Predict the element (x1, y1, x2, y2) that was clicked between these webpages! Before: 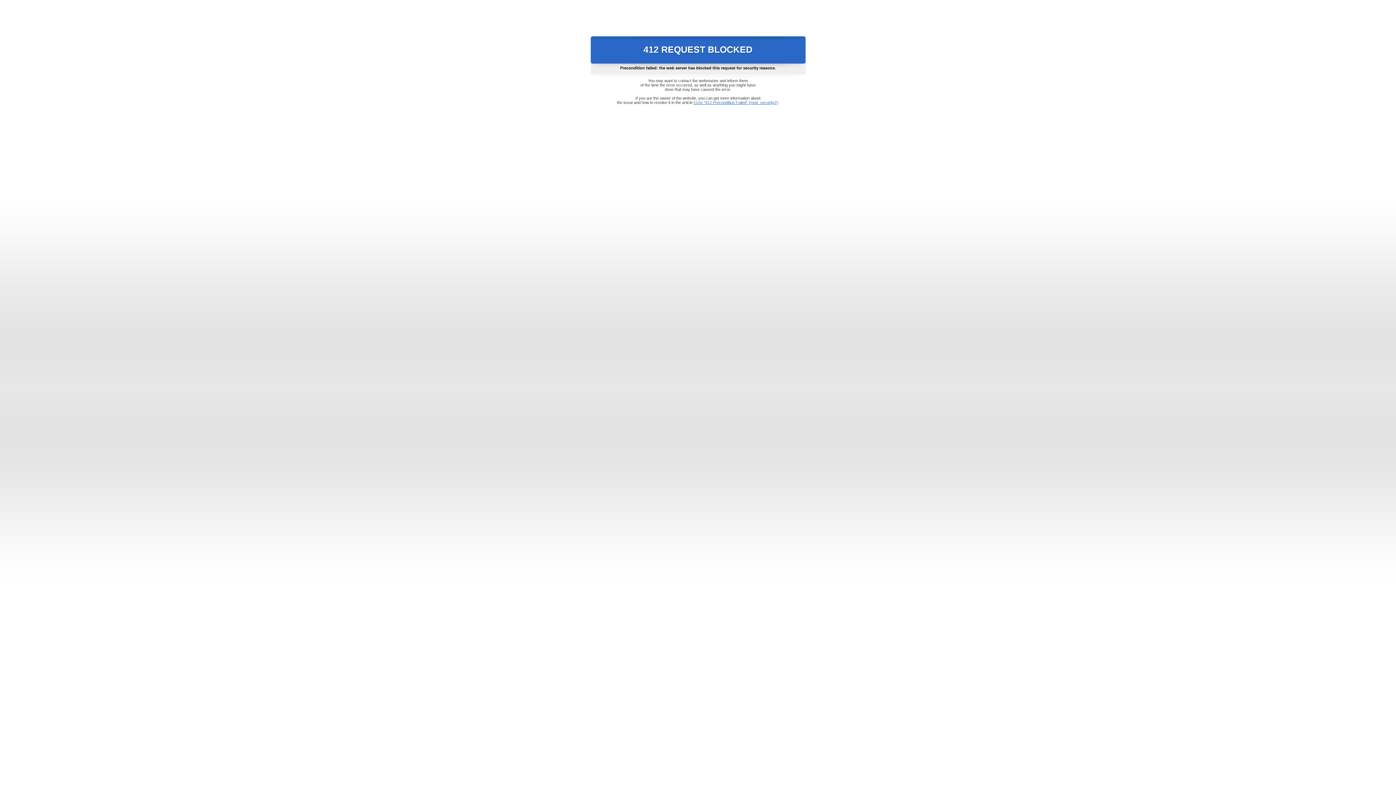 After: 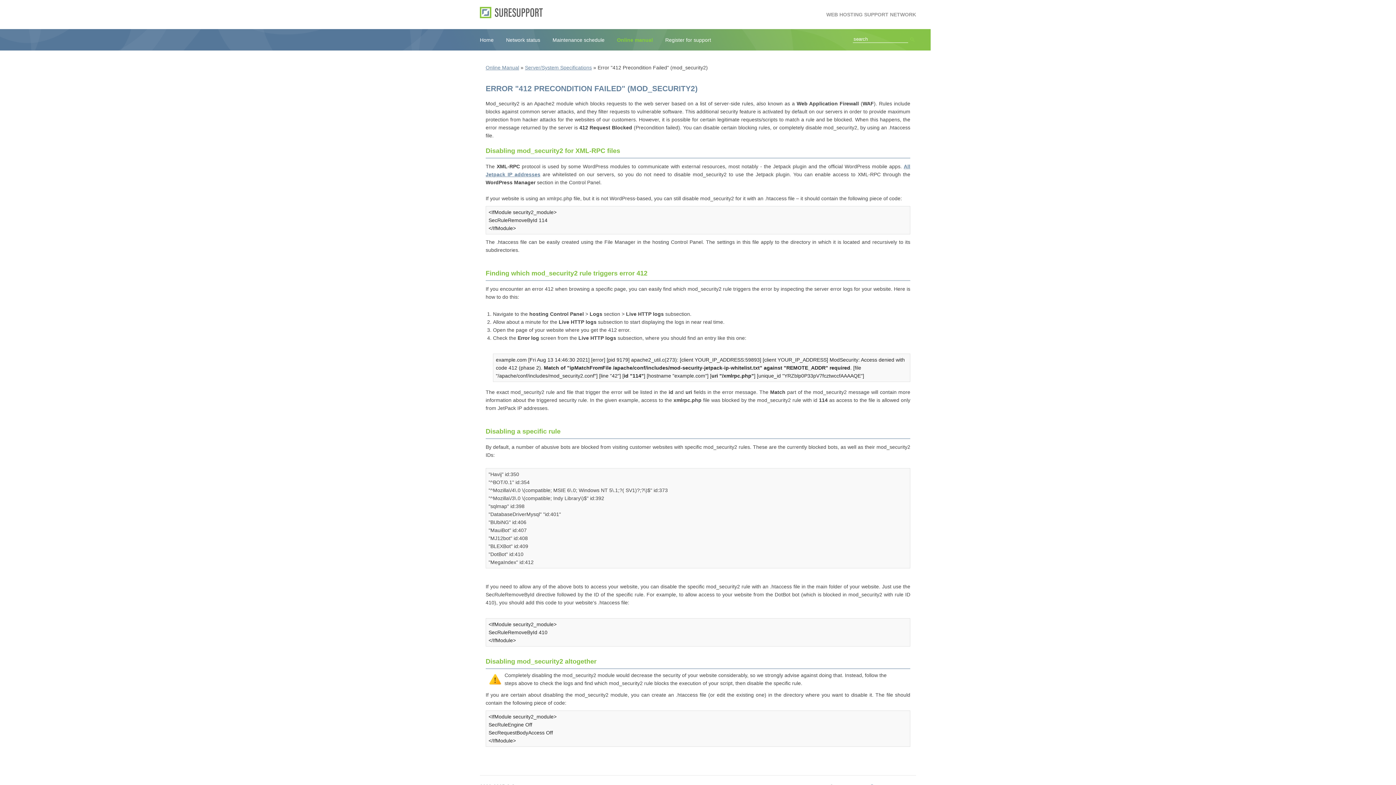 Action: bbox: (693, 100, 778, 104) label: Error "412 Precondition Failed" (mod_security2)